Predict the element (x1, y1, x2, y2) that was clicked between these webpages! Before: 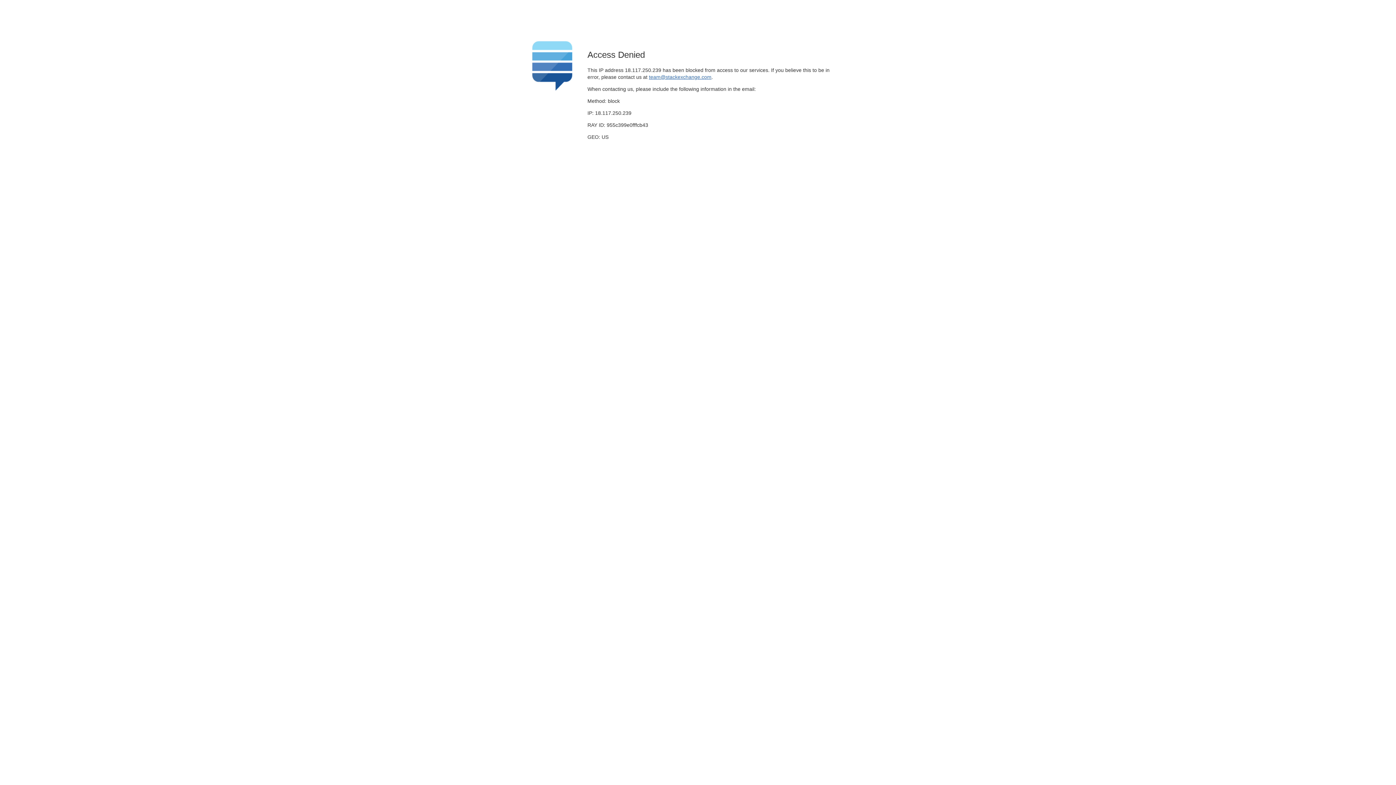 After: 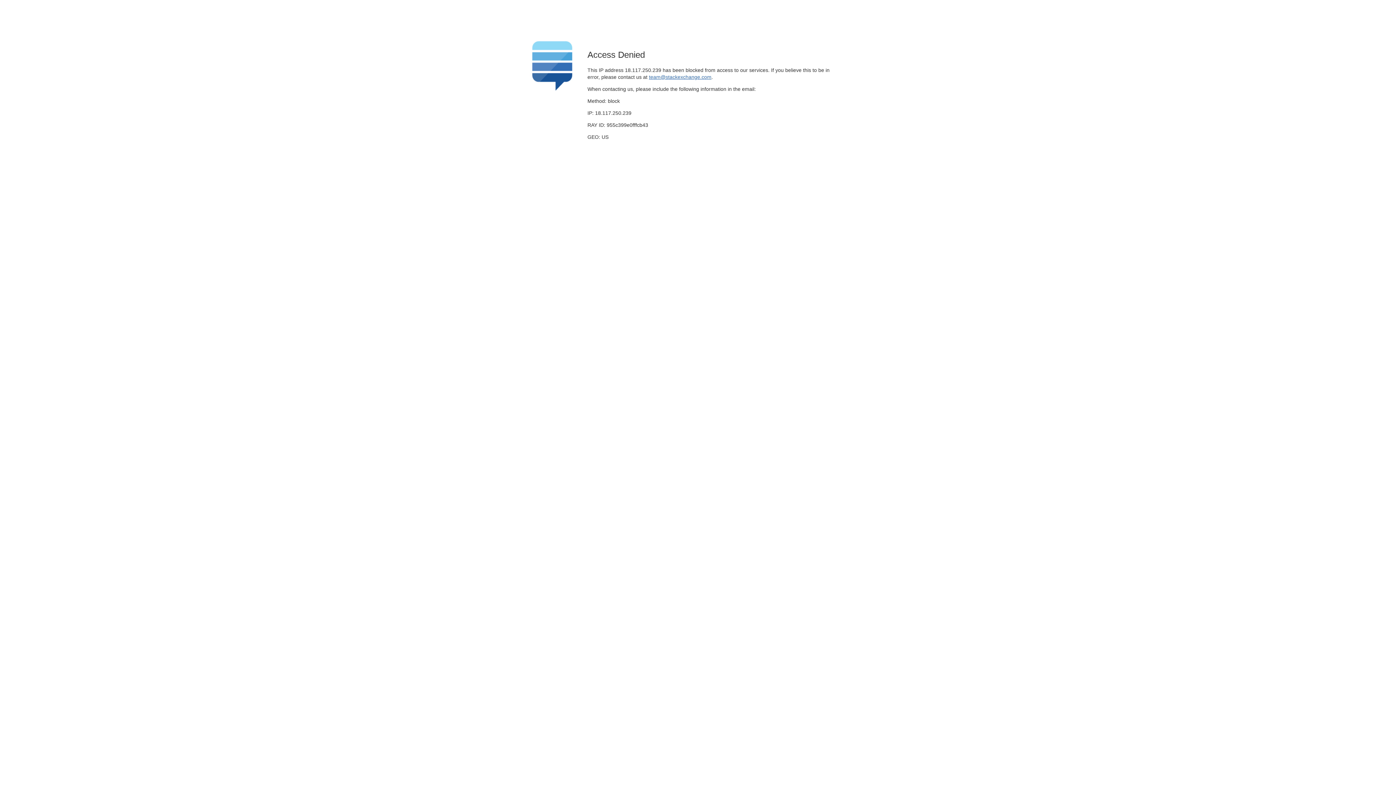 Action: label: team@stackexchange.com bbox: (649, 74, 711, 79)